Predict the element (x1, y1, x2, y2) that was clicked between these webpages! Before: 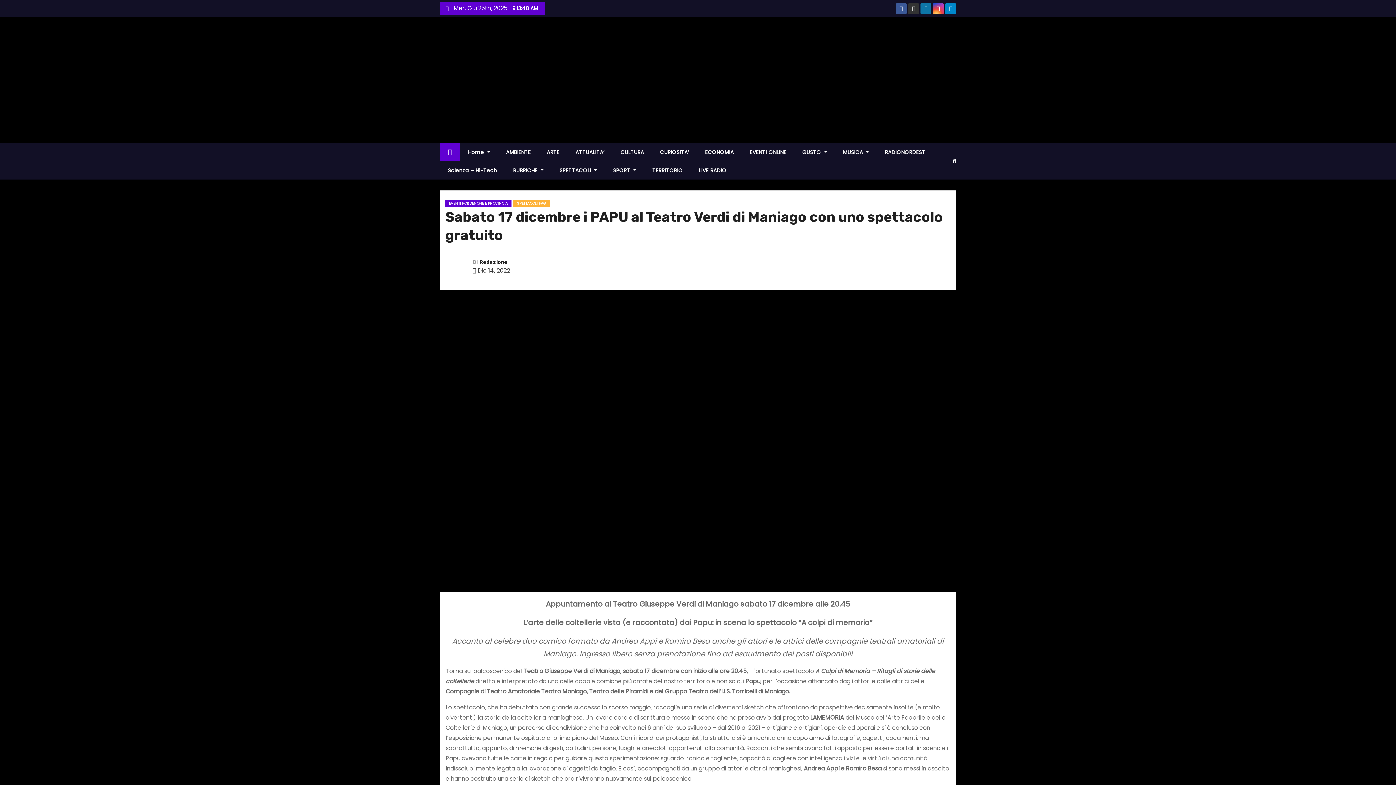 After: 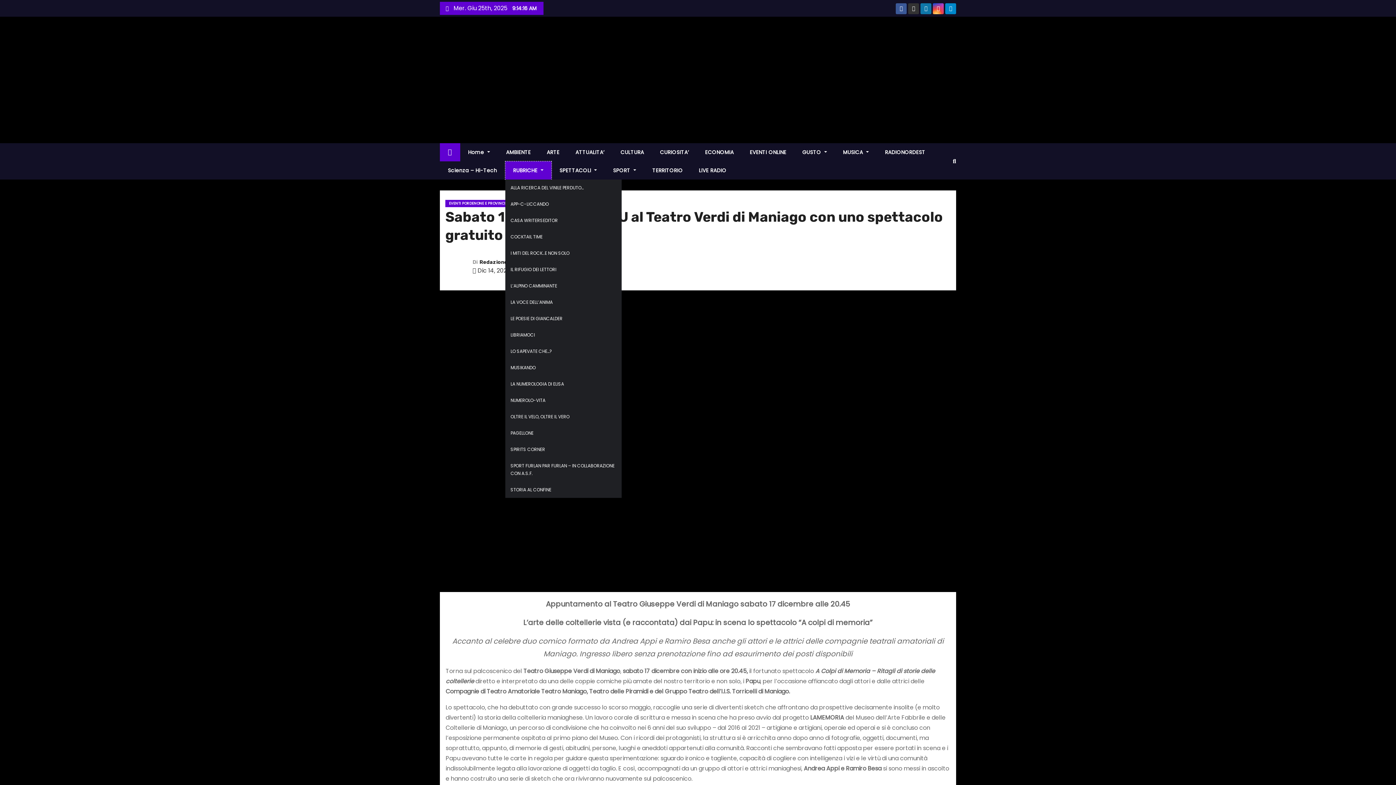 Action: bbox: (505, 161, 551, 179) label: RUBRICHE 